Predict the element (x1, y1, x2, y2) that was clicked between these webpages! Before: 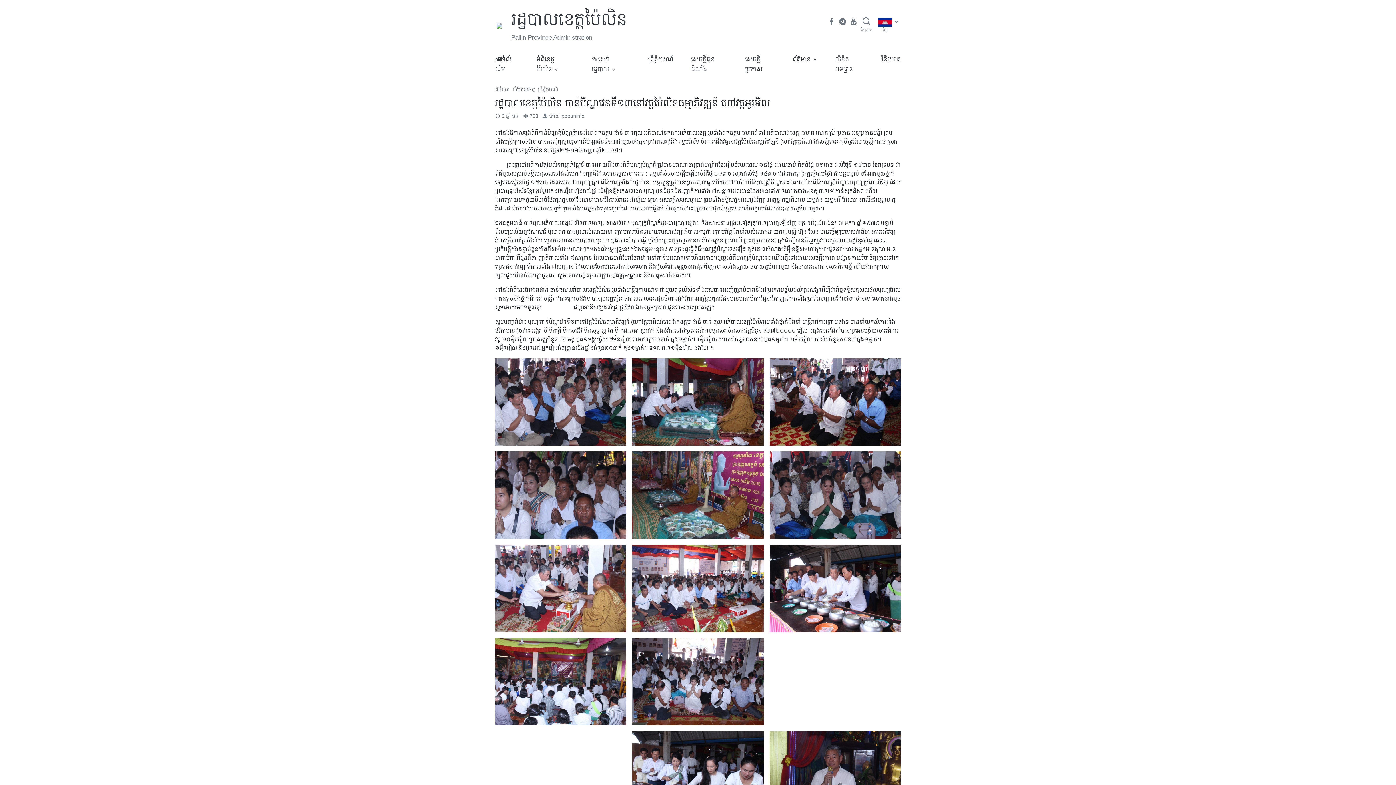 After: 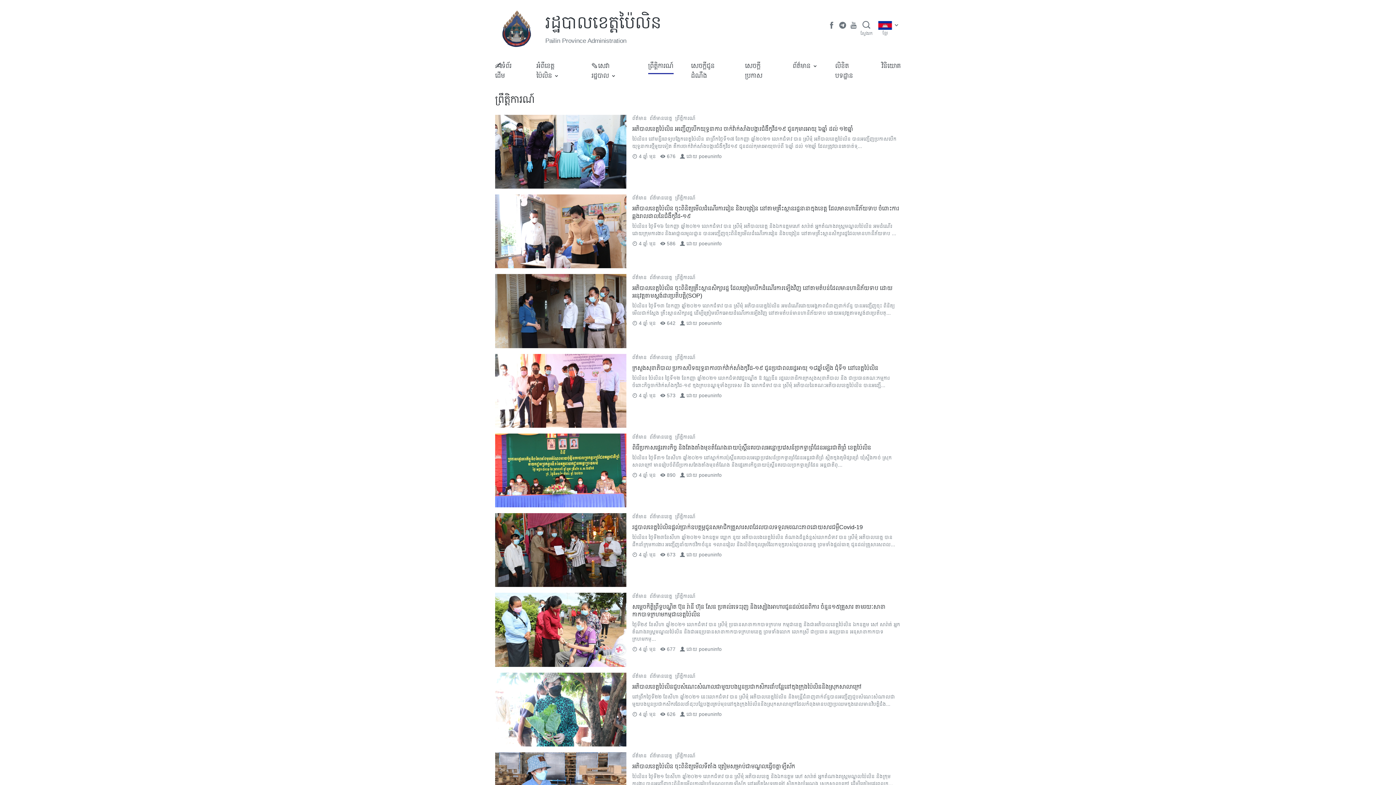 Action: bbox: (538, 86, 558, 92) label: ព្រឹត្តិការណ៍